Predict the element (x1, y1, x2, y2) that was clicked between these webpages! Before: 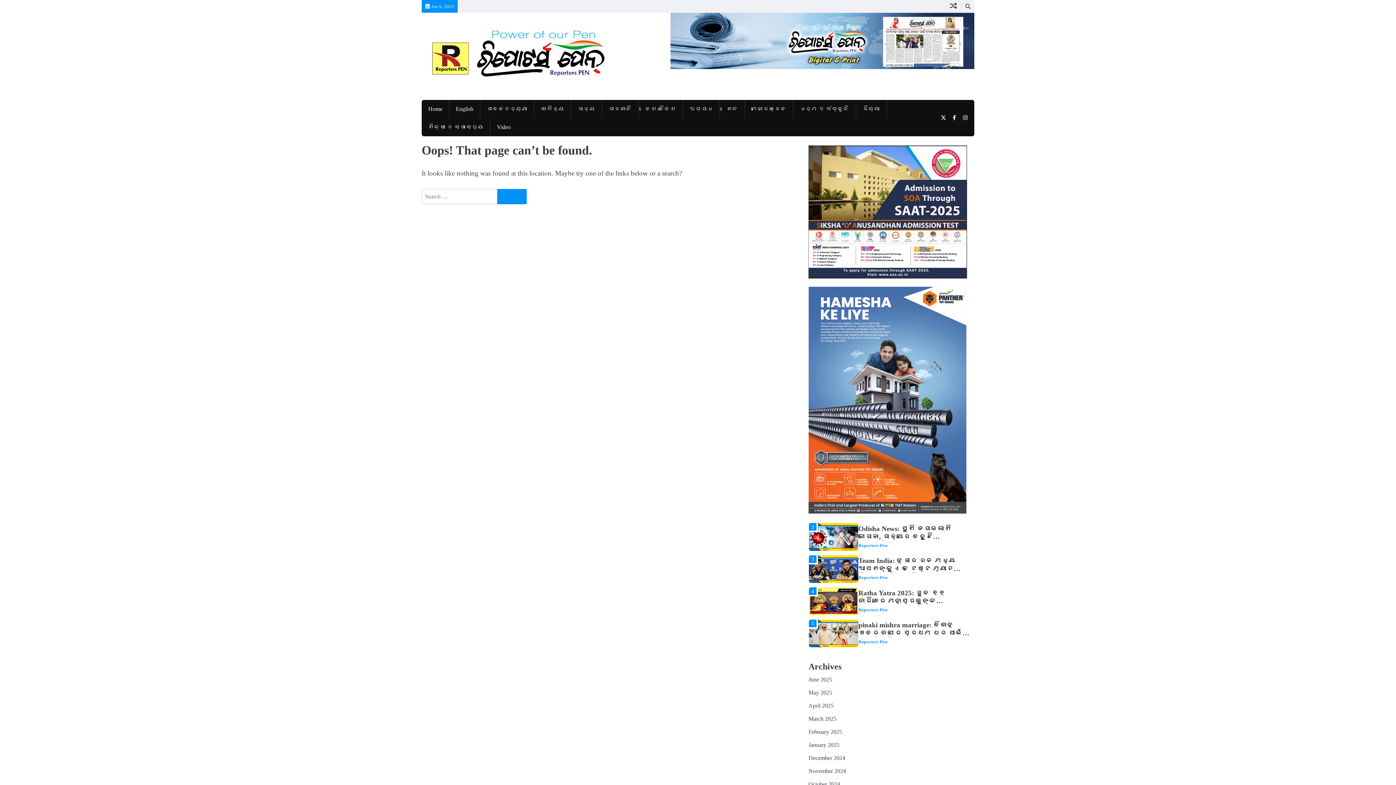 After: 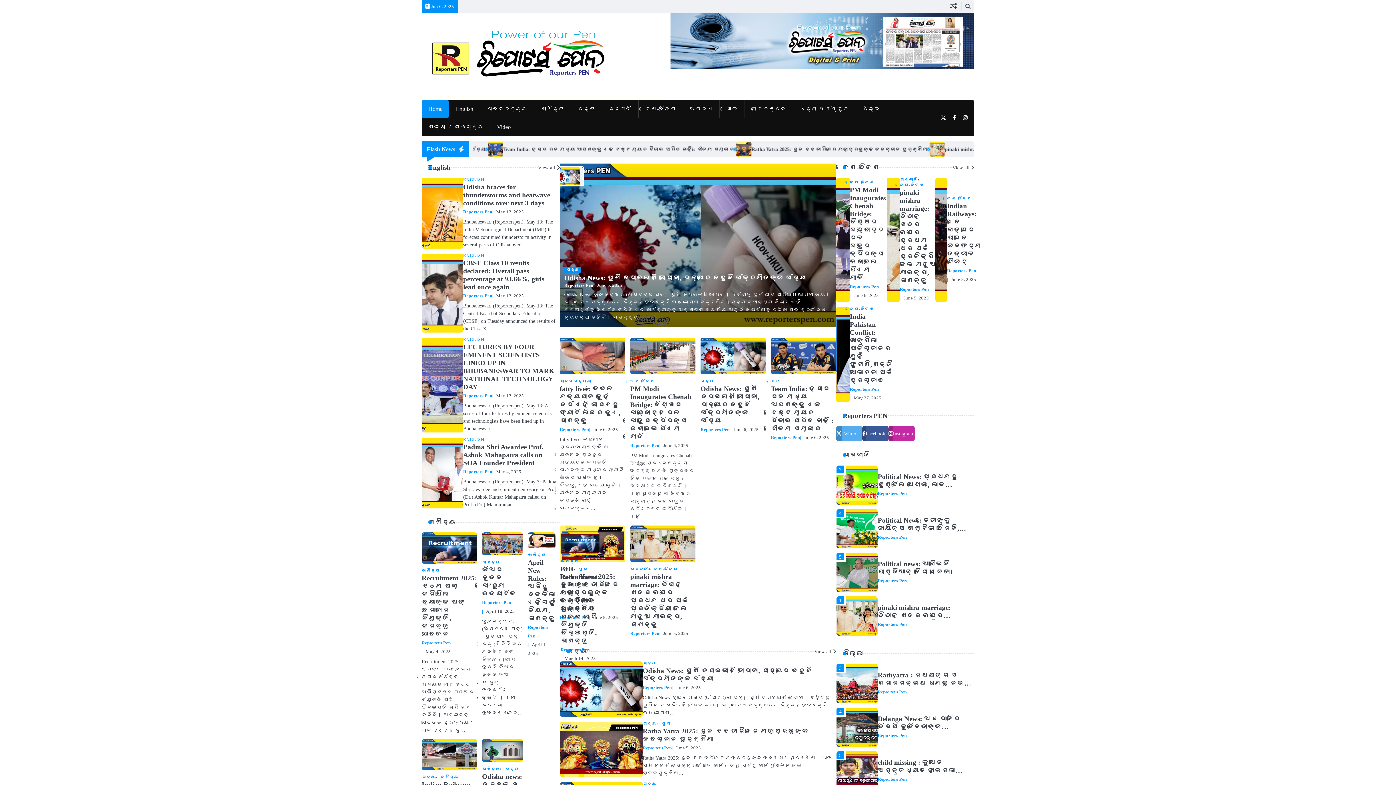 Action: label: Home bbox: (421, 100, 449, 118)